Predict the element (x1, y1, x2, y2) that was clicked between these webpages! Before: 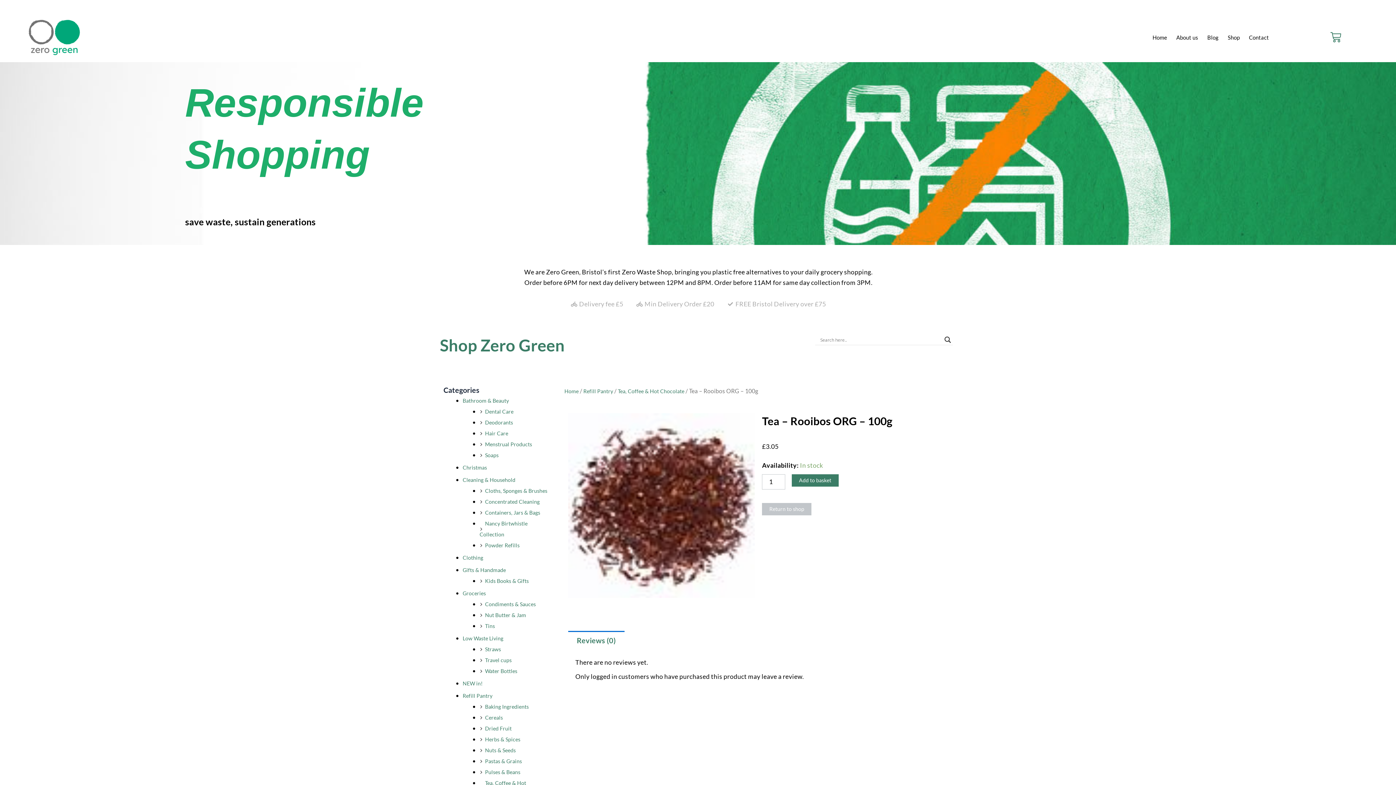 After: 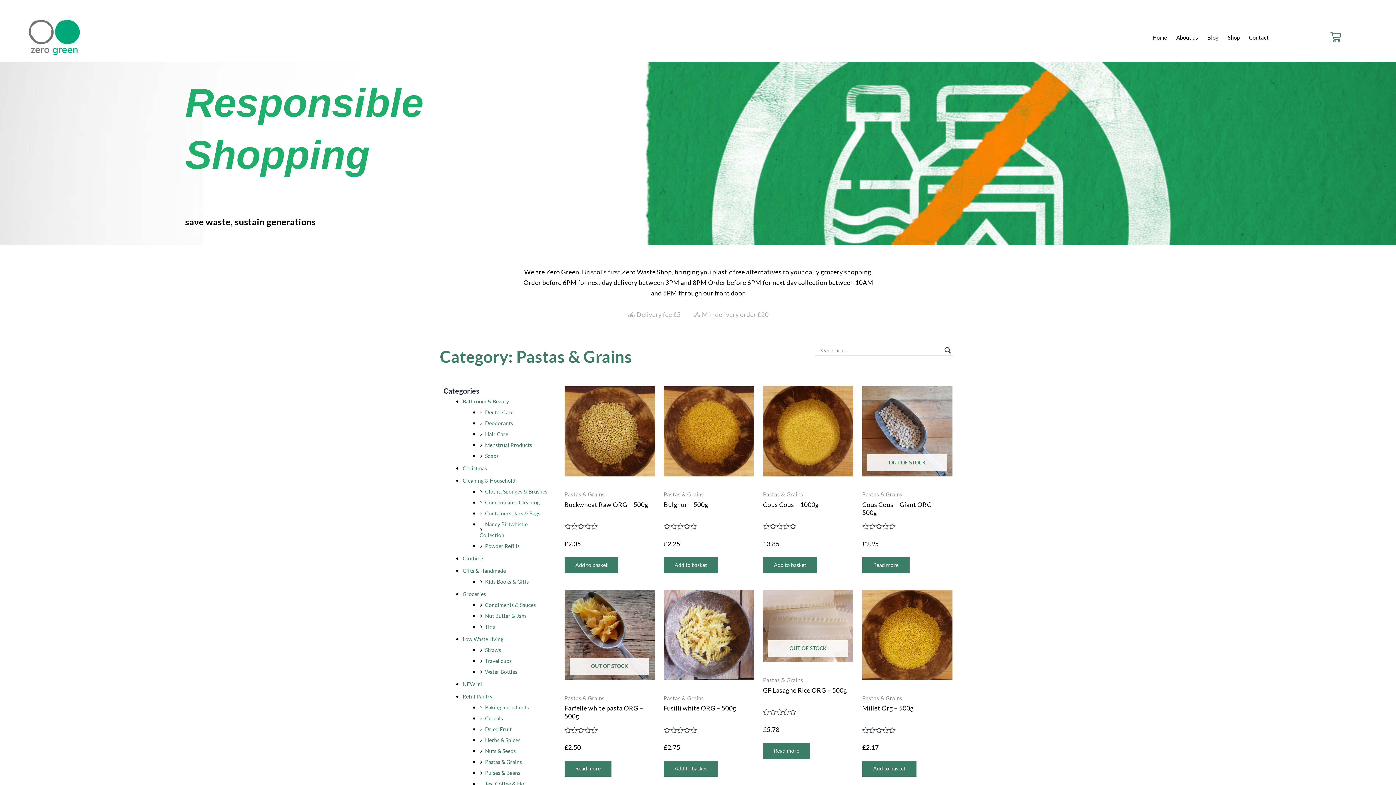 Action: label: Pastas & Grains bbox: (485, 758, 522, 764)